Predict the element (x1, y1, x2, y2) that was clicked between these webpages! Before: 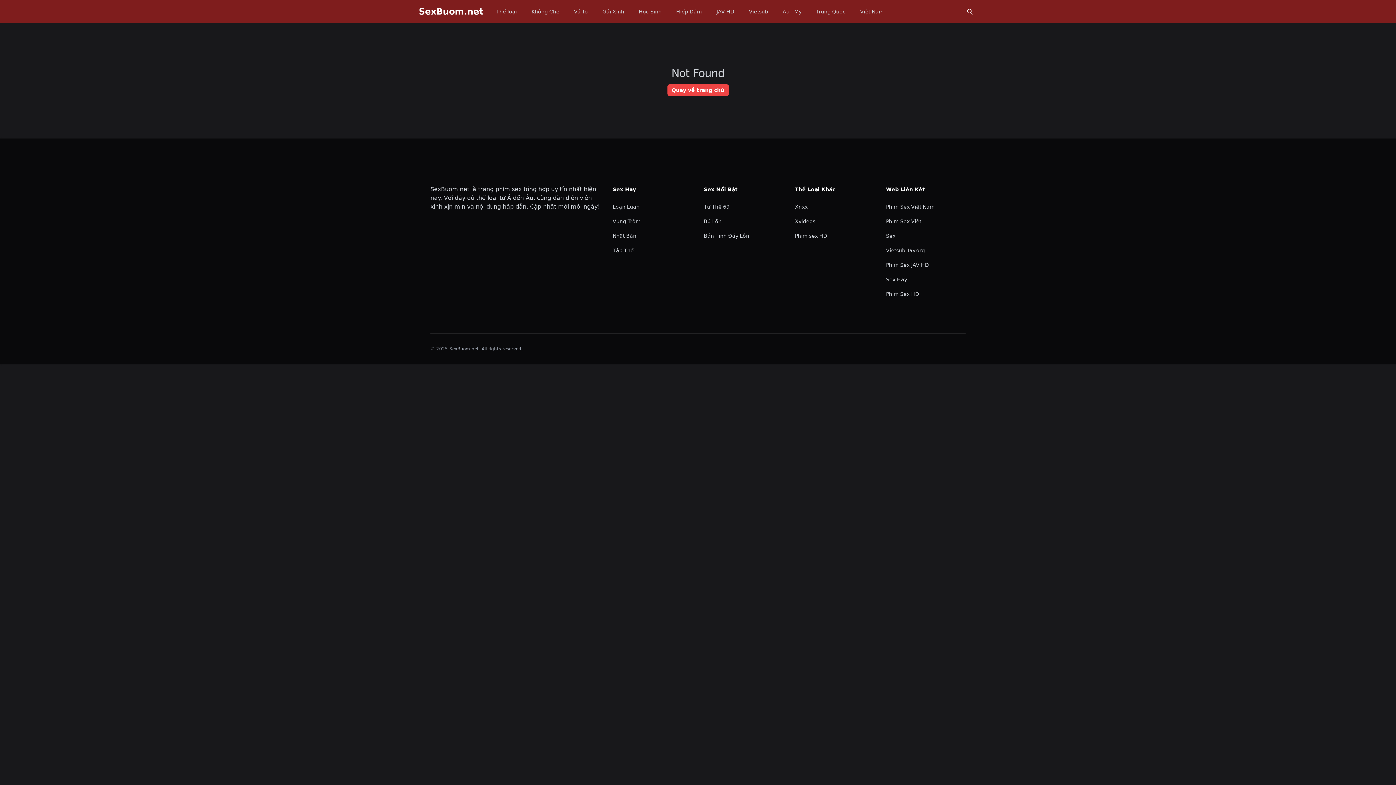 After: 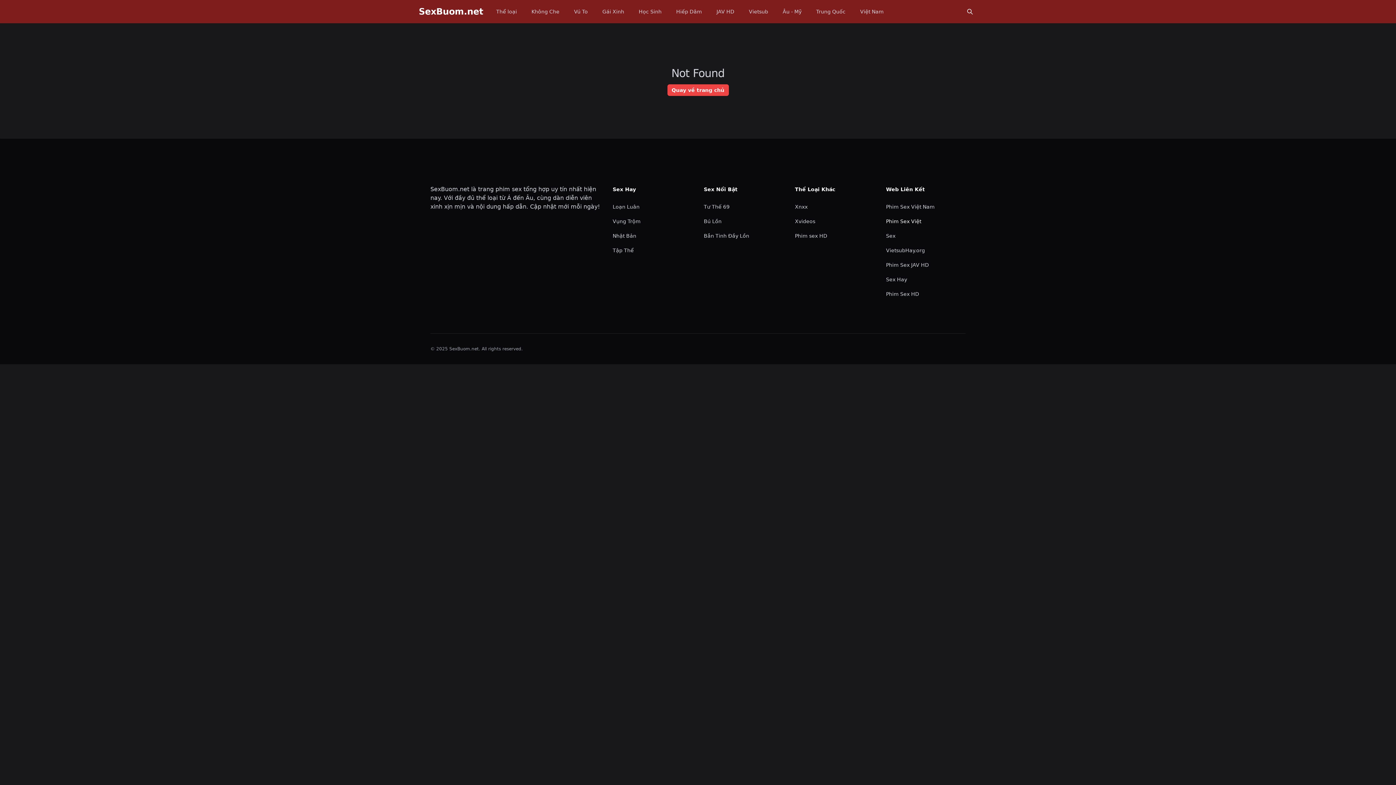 Action: label: Phim Sex Việt bbox: (886, 218, 921, 224)